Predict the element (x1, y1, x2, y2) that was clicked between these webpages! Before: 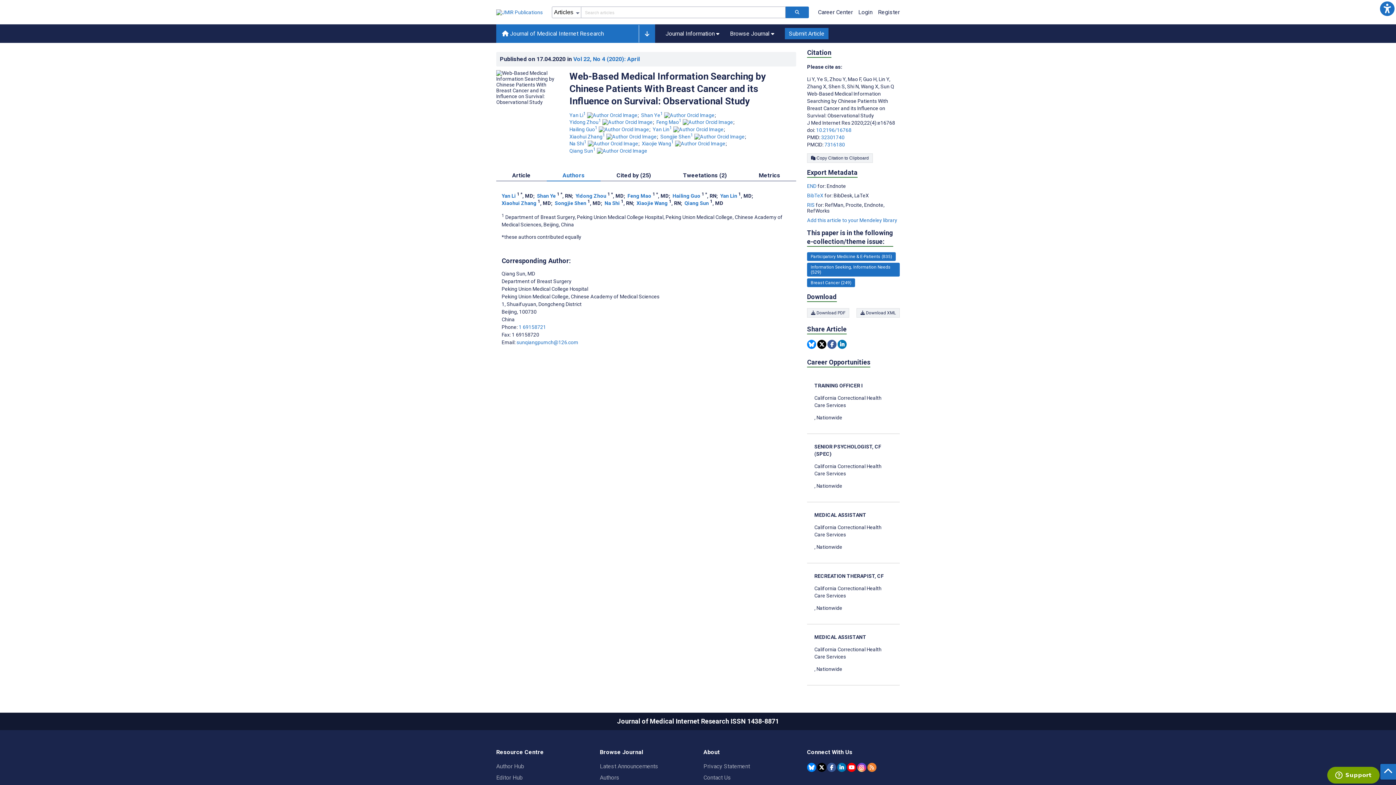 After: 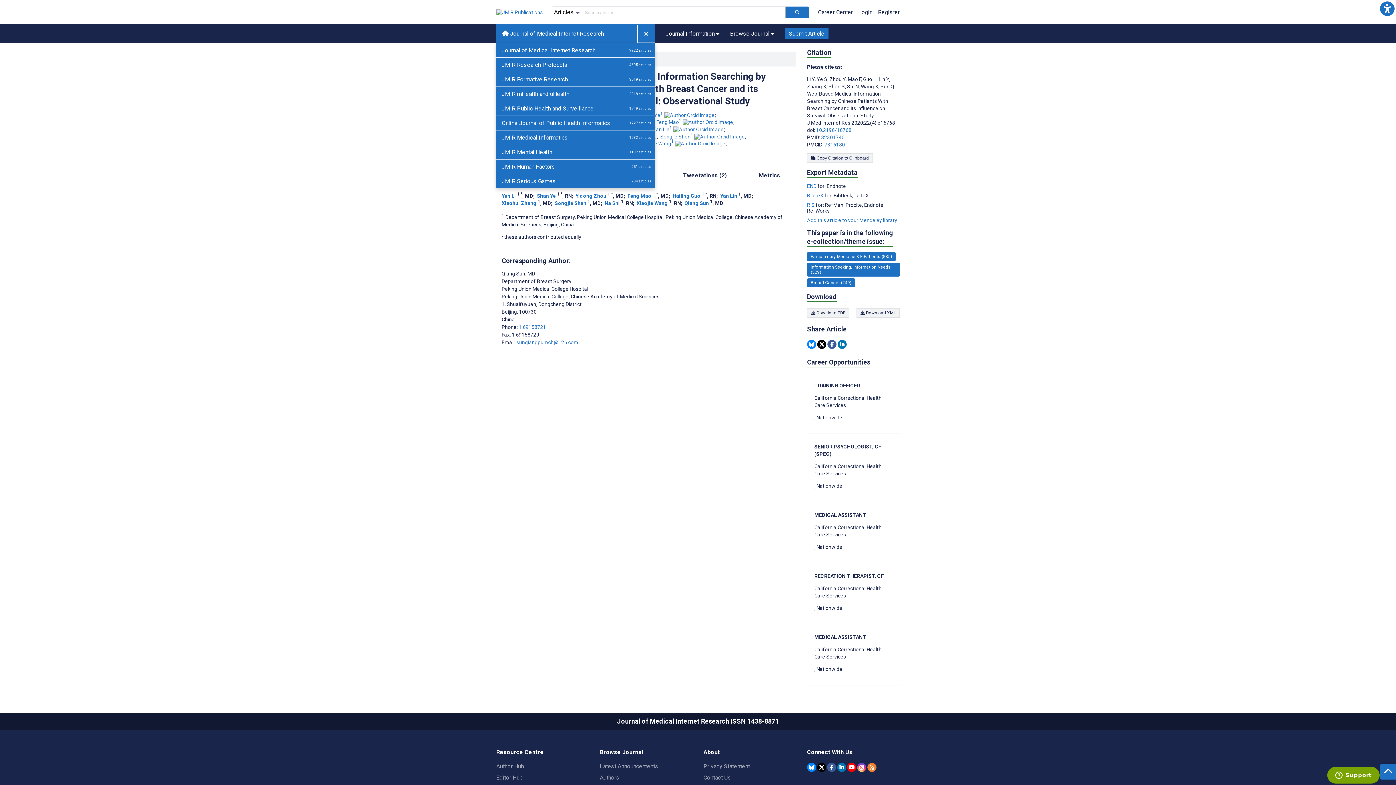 Action: bbox: (638, 24, 655, 42) label: Other journals